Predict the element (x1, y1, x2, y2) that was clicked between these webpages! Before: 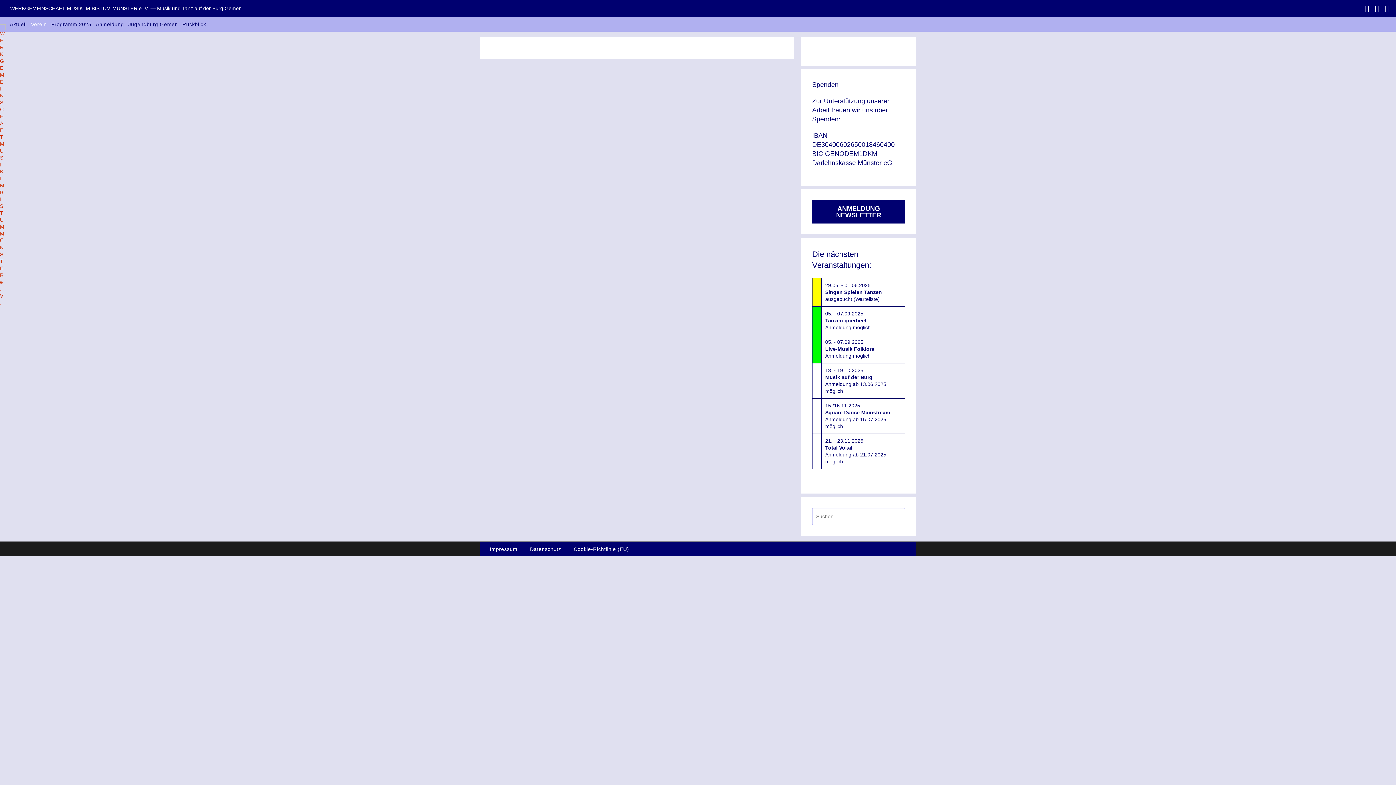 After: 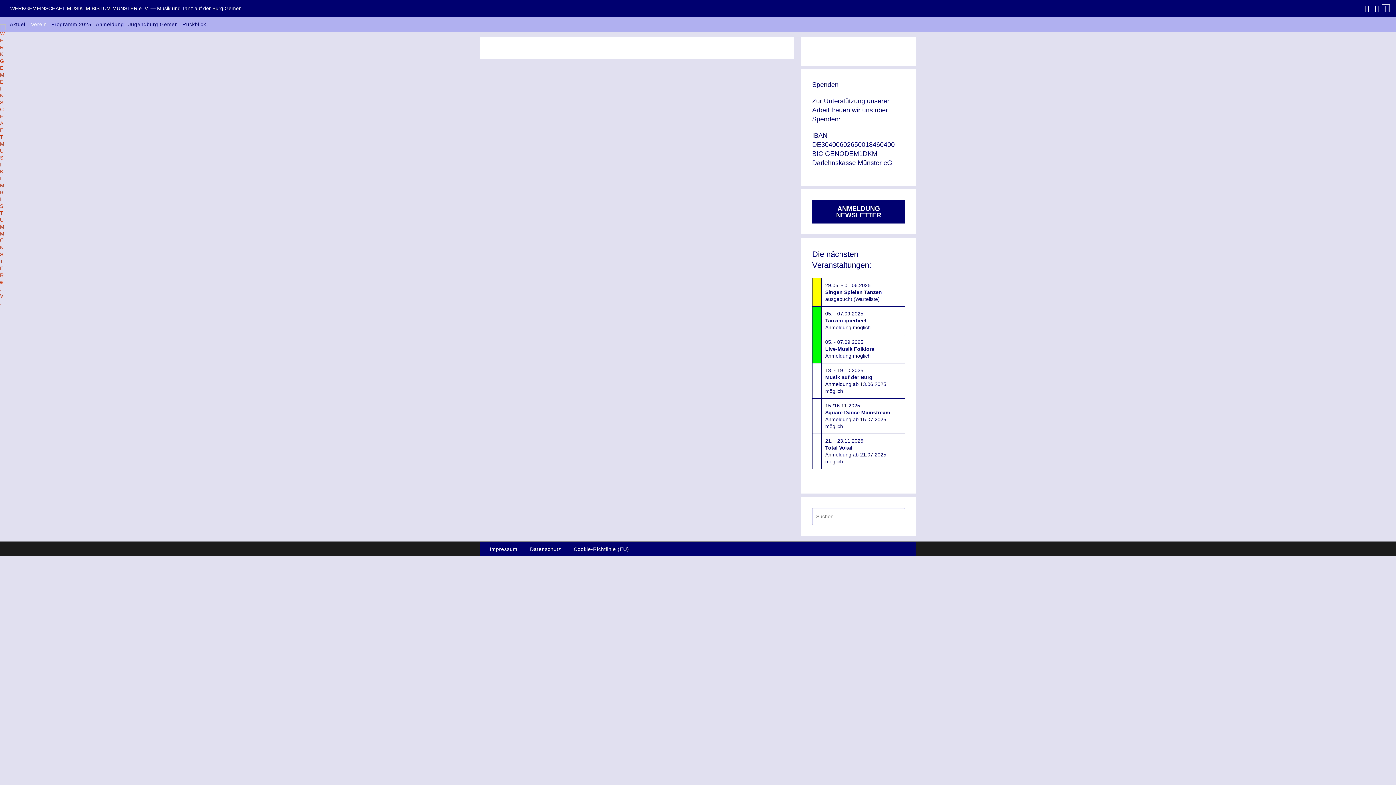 Action: label: Mail senden (öffnet im Mail-Programm) bbox: (1382, 4, 1389, 12)